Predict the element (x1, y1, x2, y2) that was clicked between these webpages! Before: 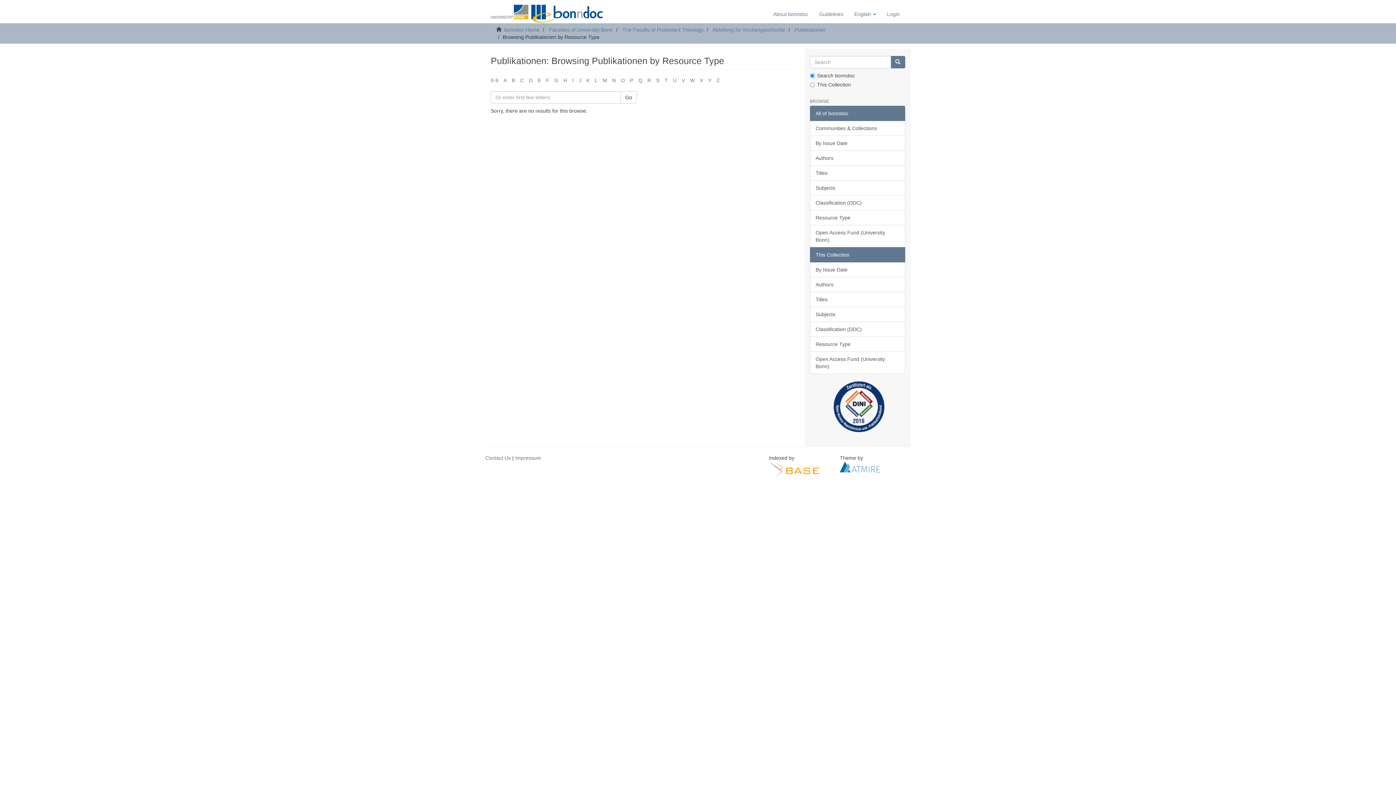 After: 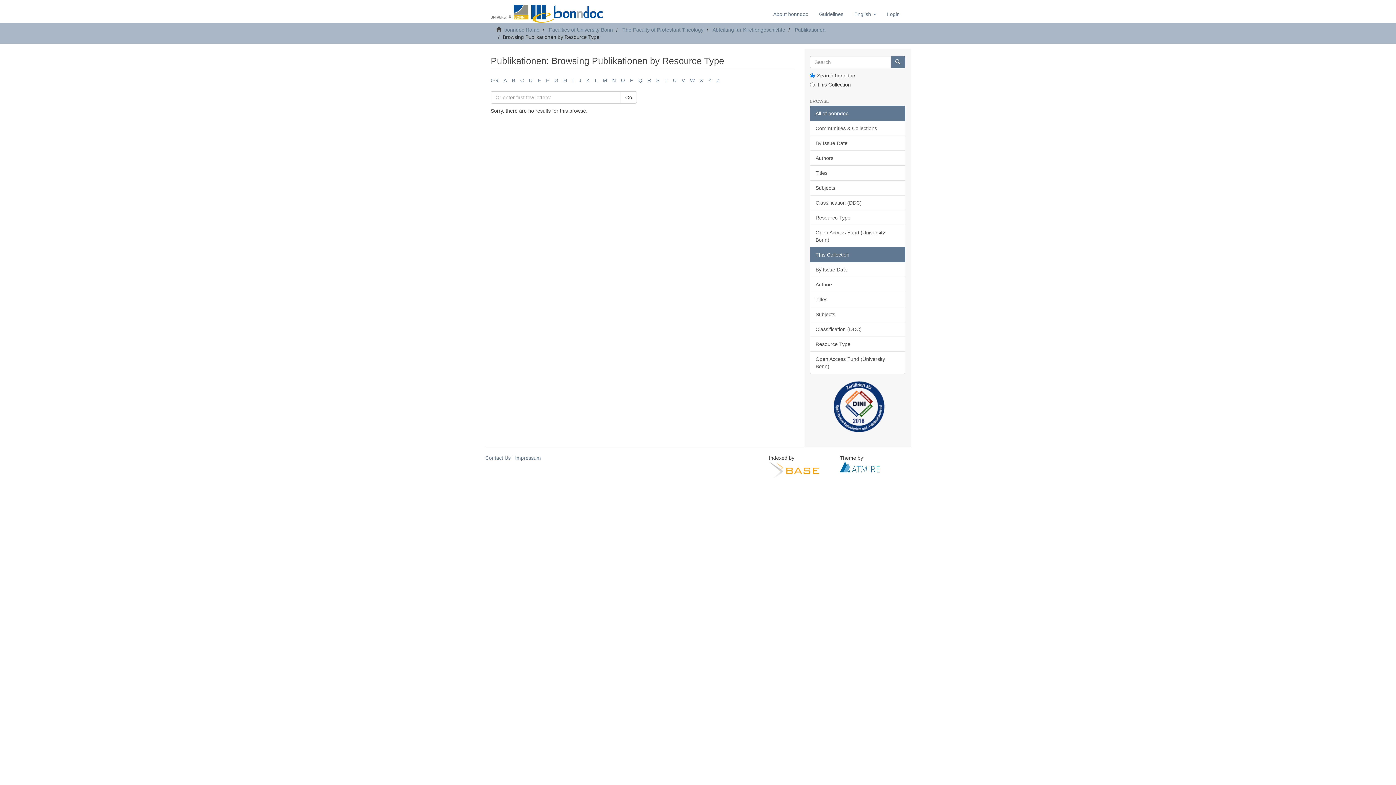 Action: bbox: (810, 247, 905, 262) label: This Collection